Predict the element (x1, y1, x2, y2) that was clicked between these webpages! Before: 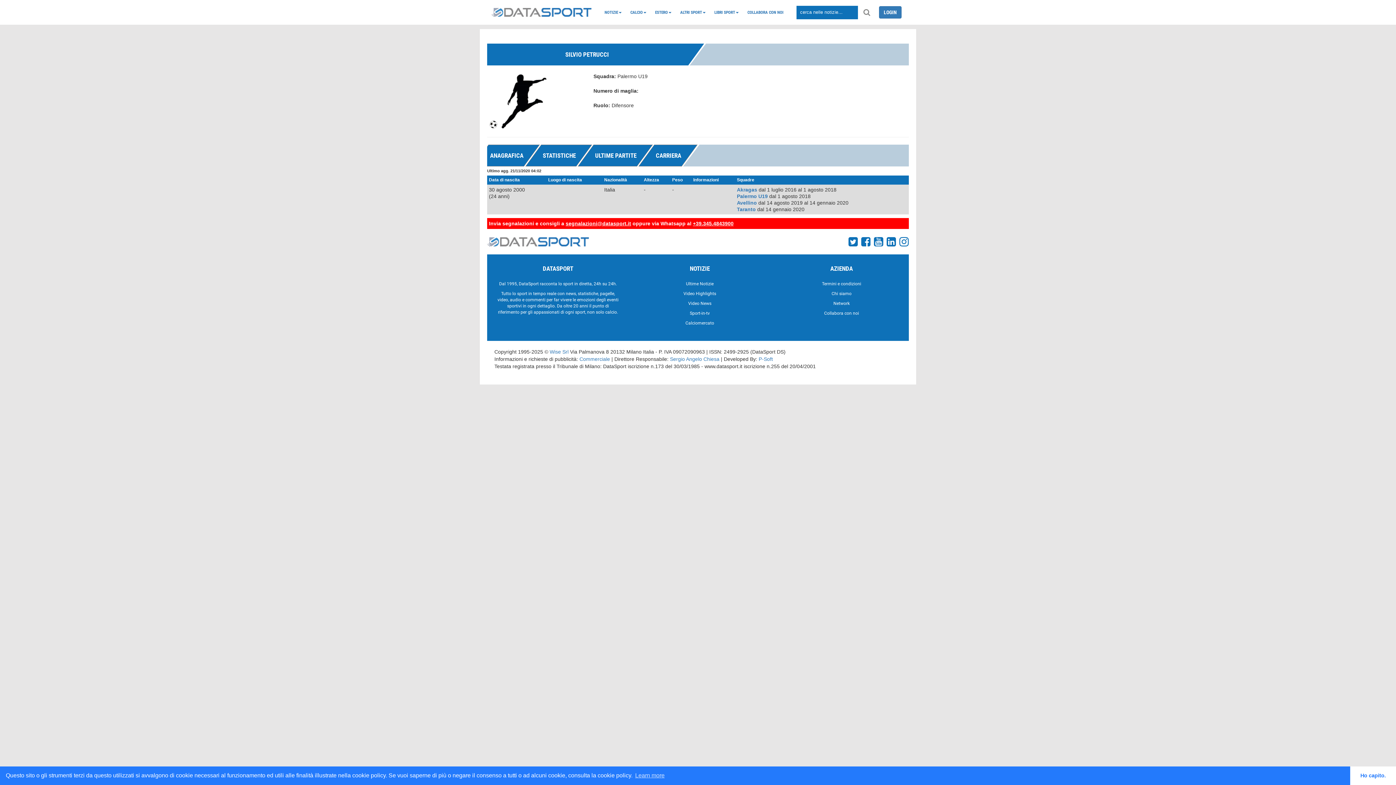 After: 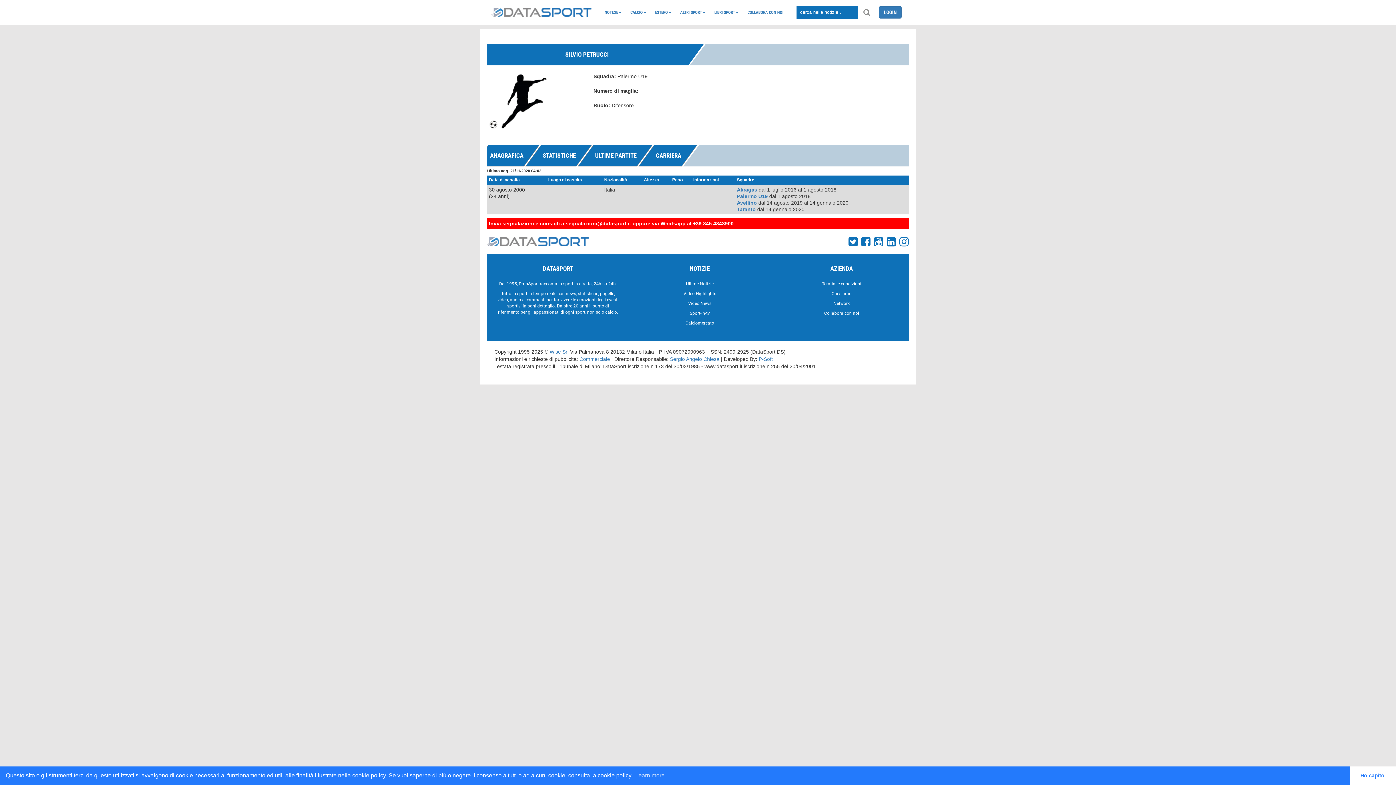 Action: bbox: (885, 241, 897, 246) label:  